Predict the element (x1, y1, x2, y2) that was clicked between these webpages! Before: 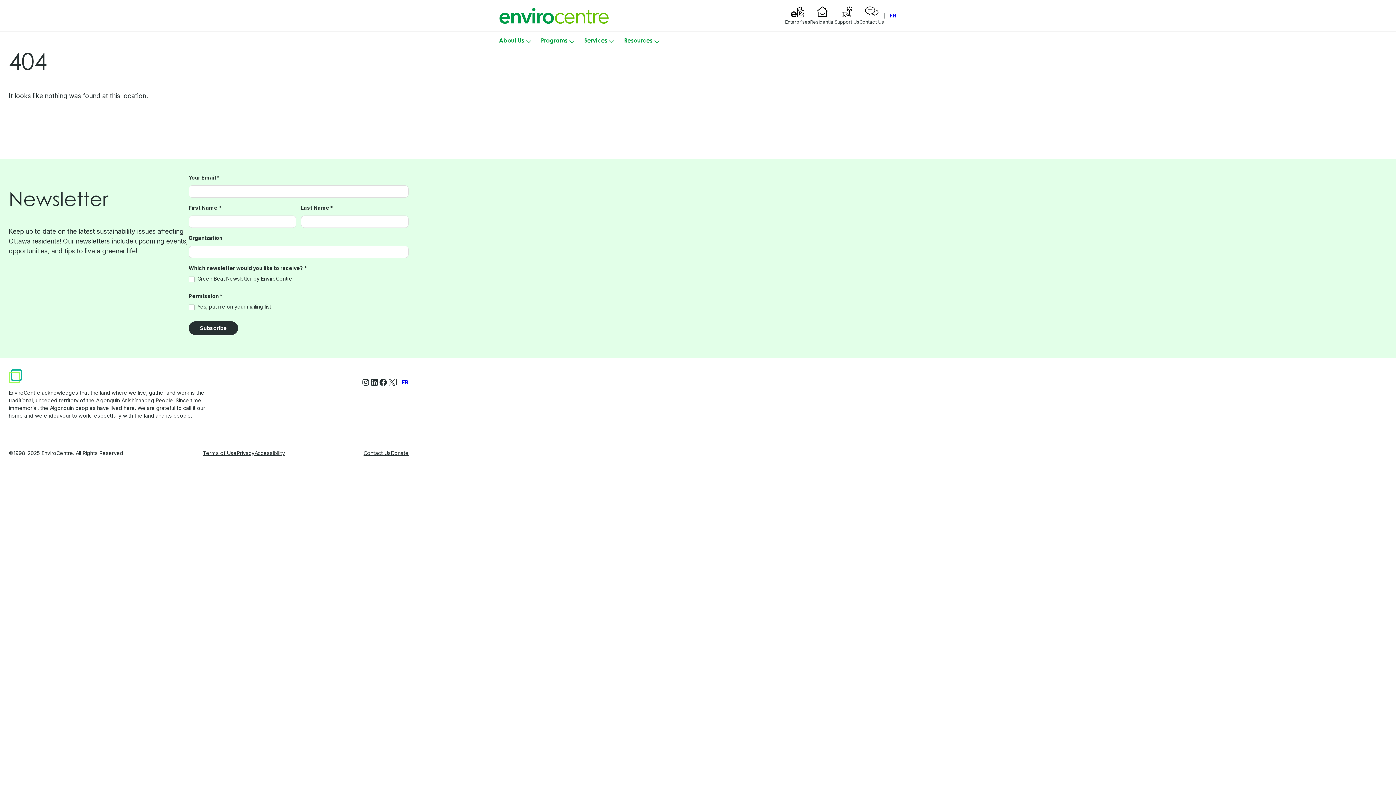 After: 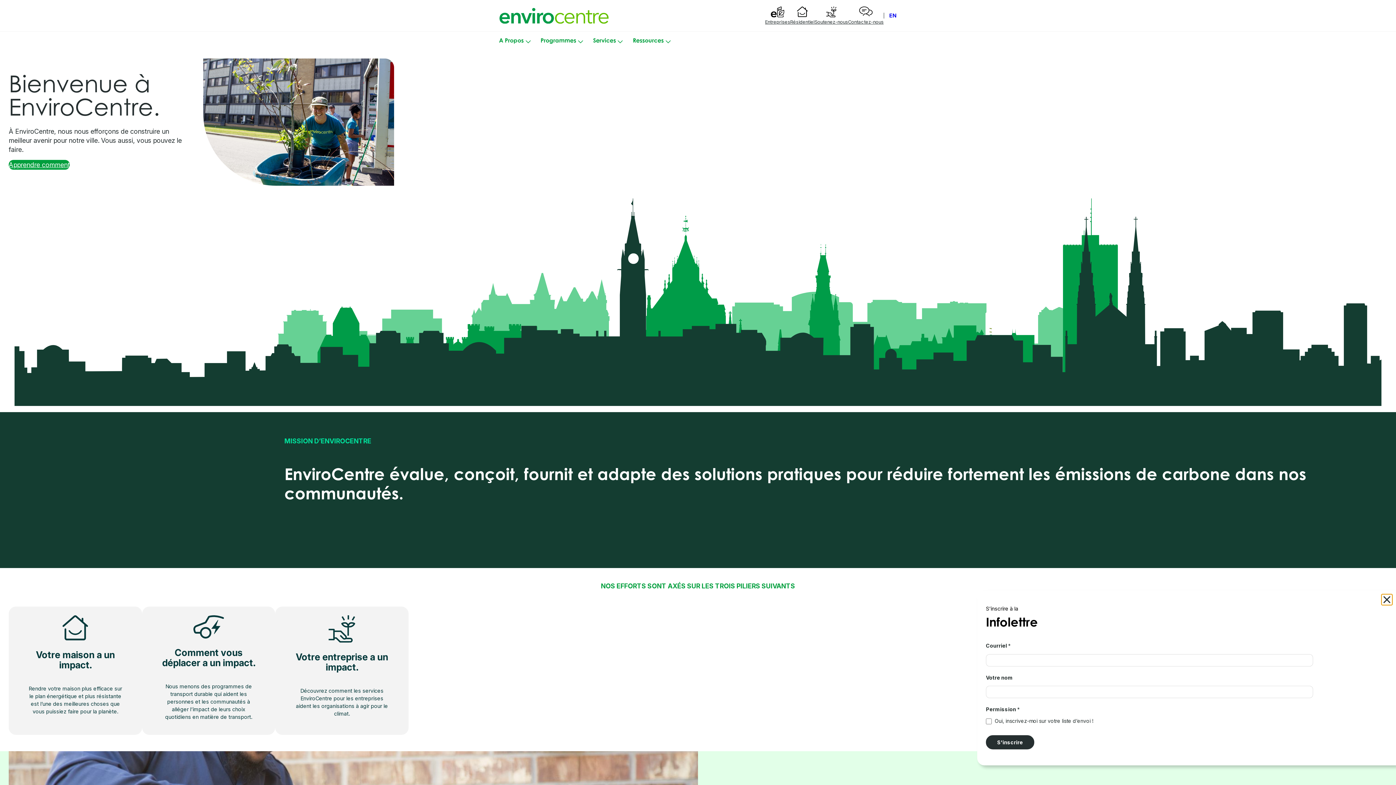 Action: bbox: (401, 379, 408, 385) label: FR